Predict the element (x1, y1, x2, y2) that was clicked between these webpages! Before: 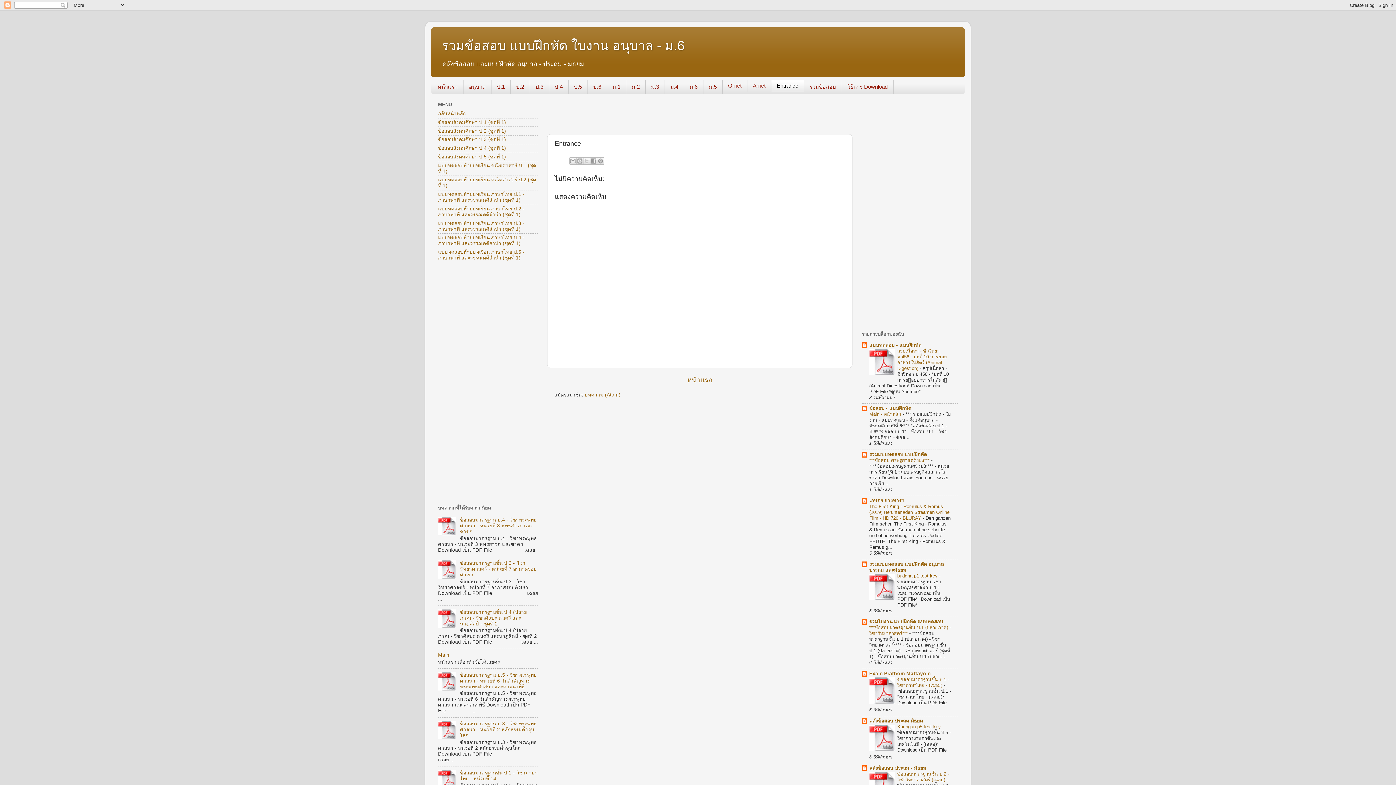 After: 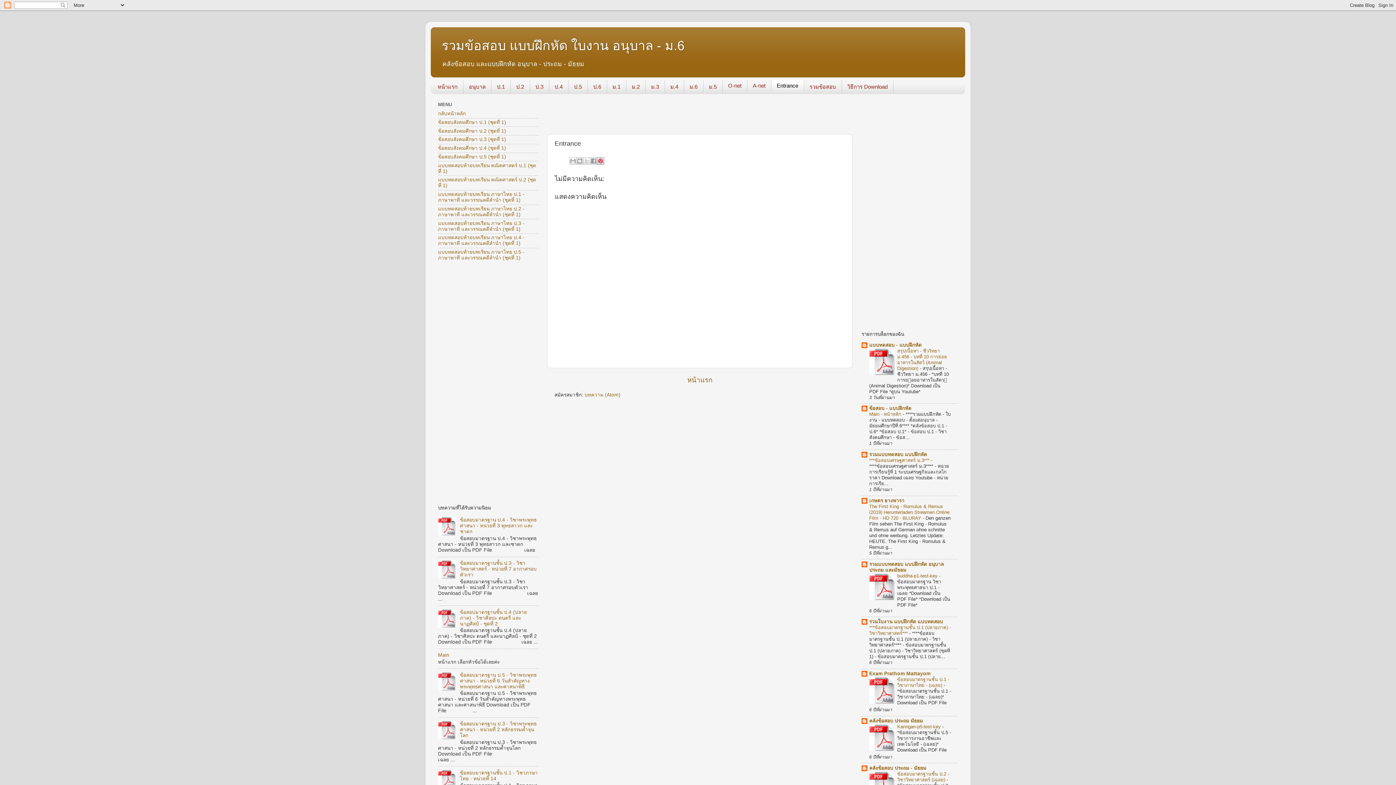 Action: label: แชร์ใน Pinterest bbox: (596, 157, 604, 164)